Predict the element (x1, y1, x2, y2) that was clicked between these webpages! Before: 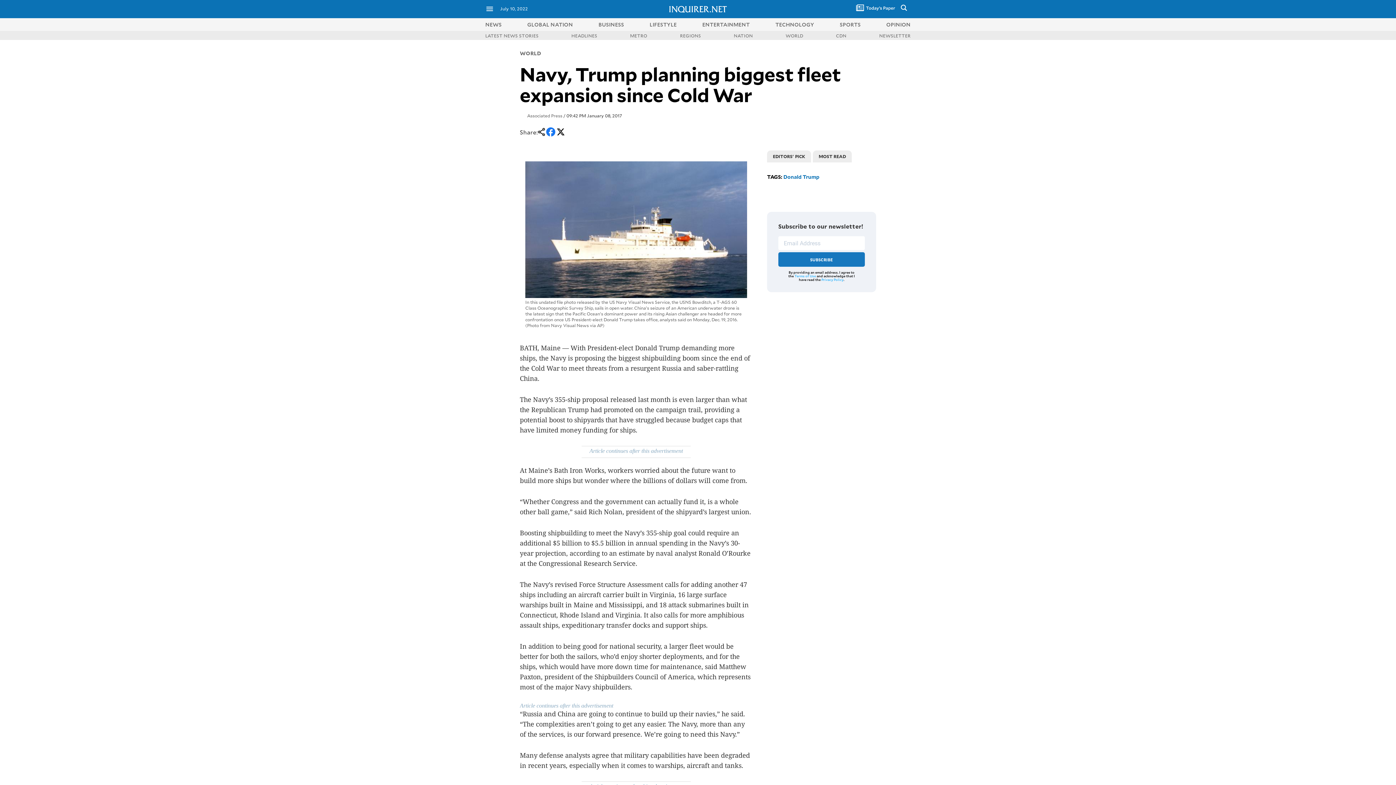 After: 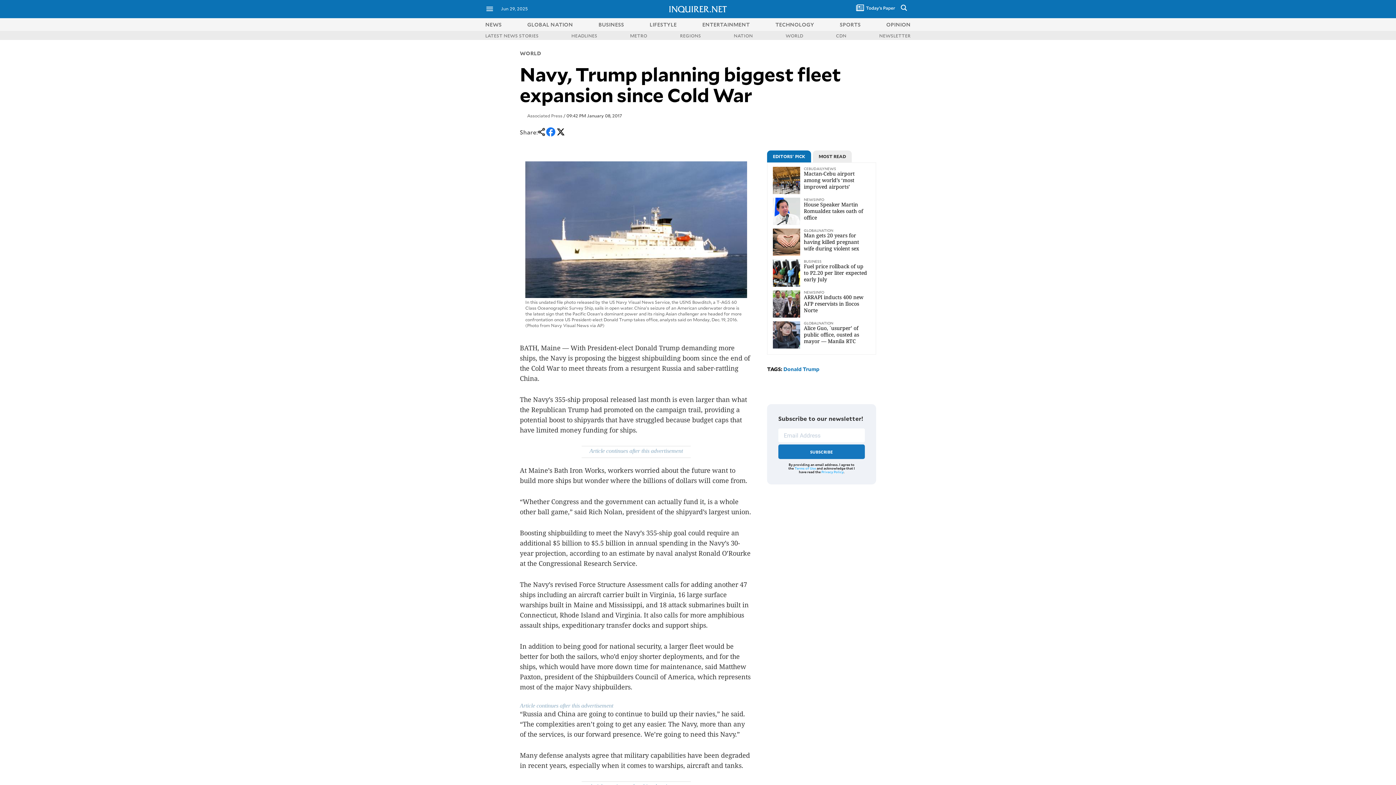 Action: label: EDITORS' PICK bbox: (767, 150, 811, 162)